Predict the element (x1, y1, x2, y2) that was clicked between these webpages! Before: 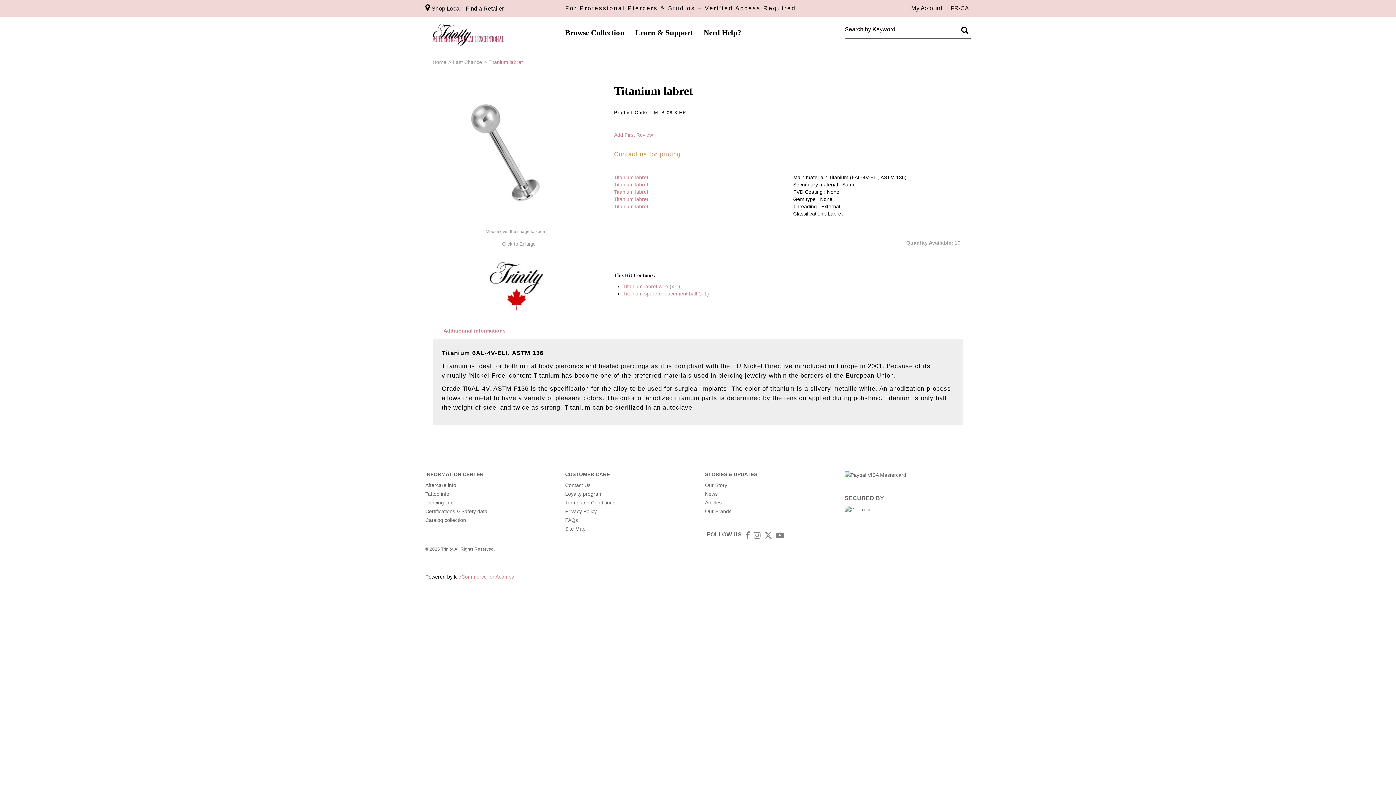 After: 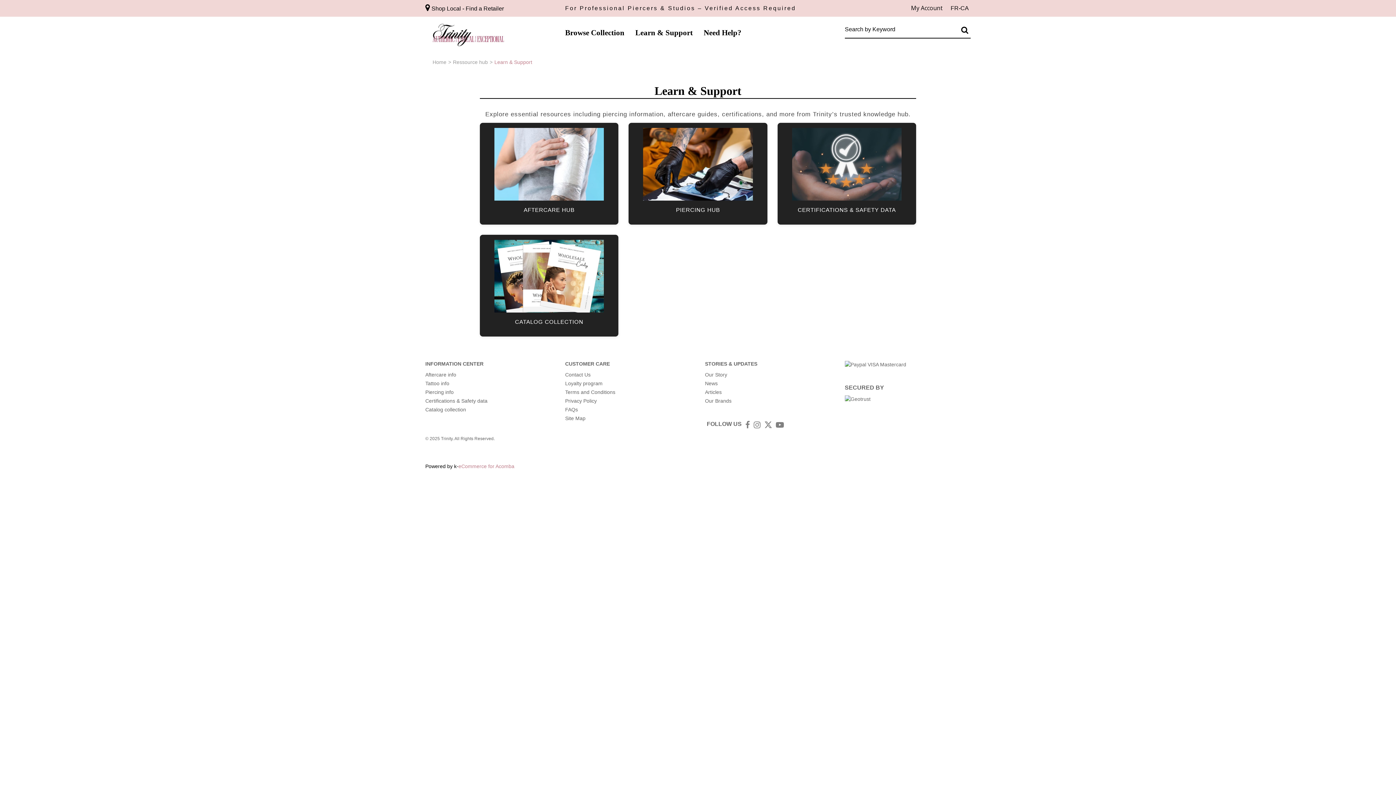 Action: bbox: (425, 471, 483, 477) label: INFORMATION CENTER